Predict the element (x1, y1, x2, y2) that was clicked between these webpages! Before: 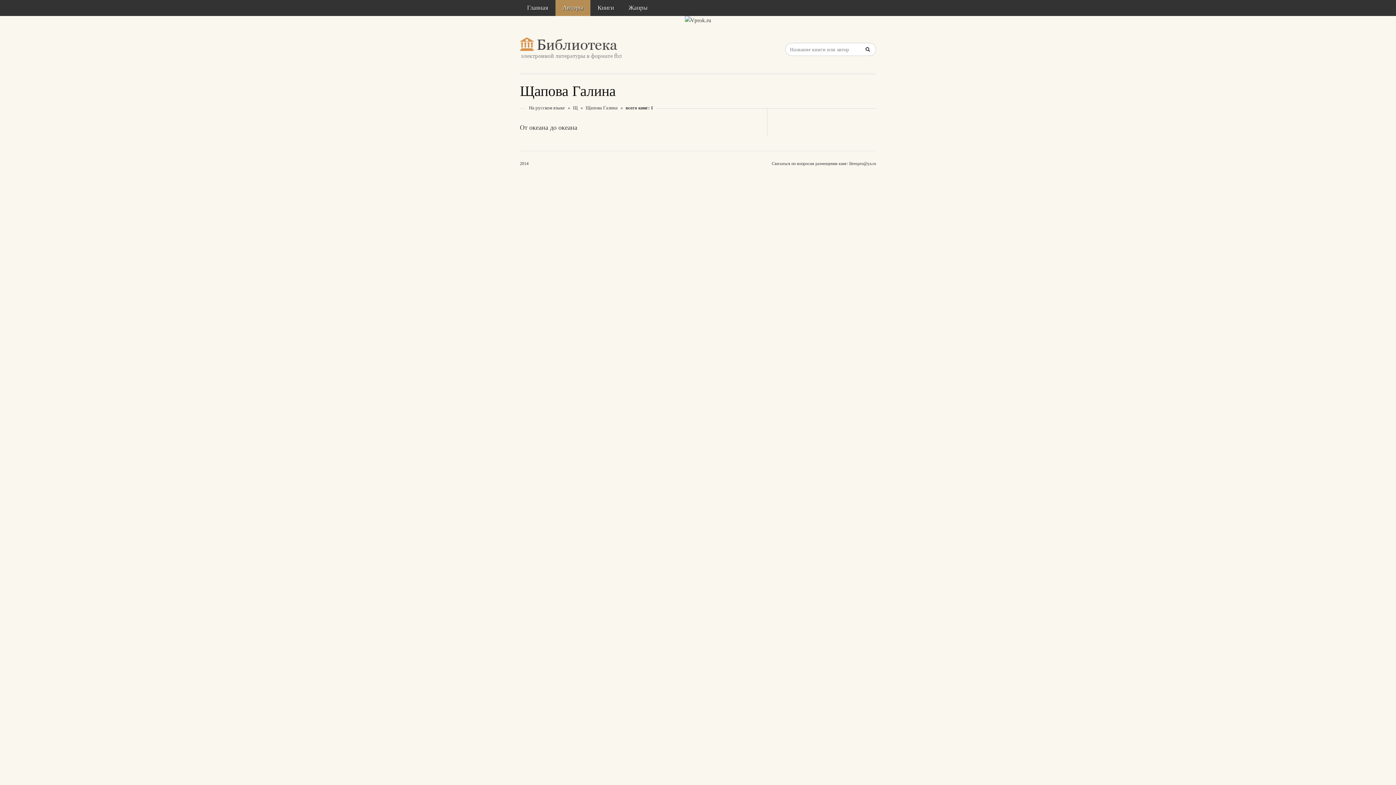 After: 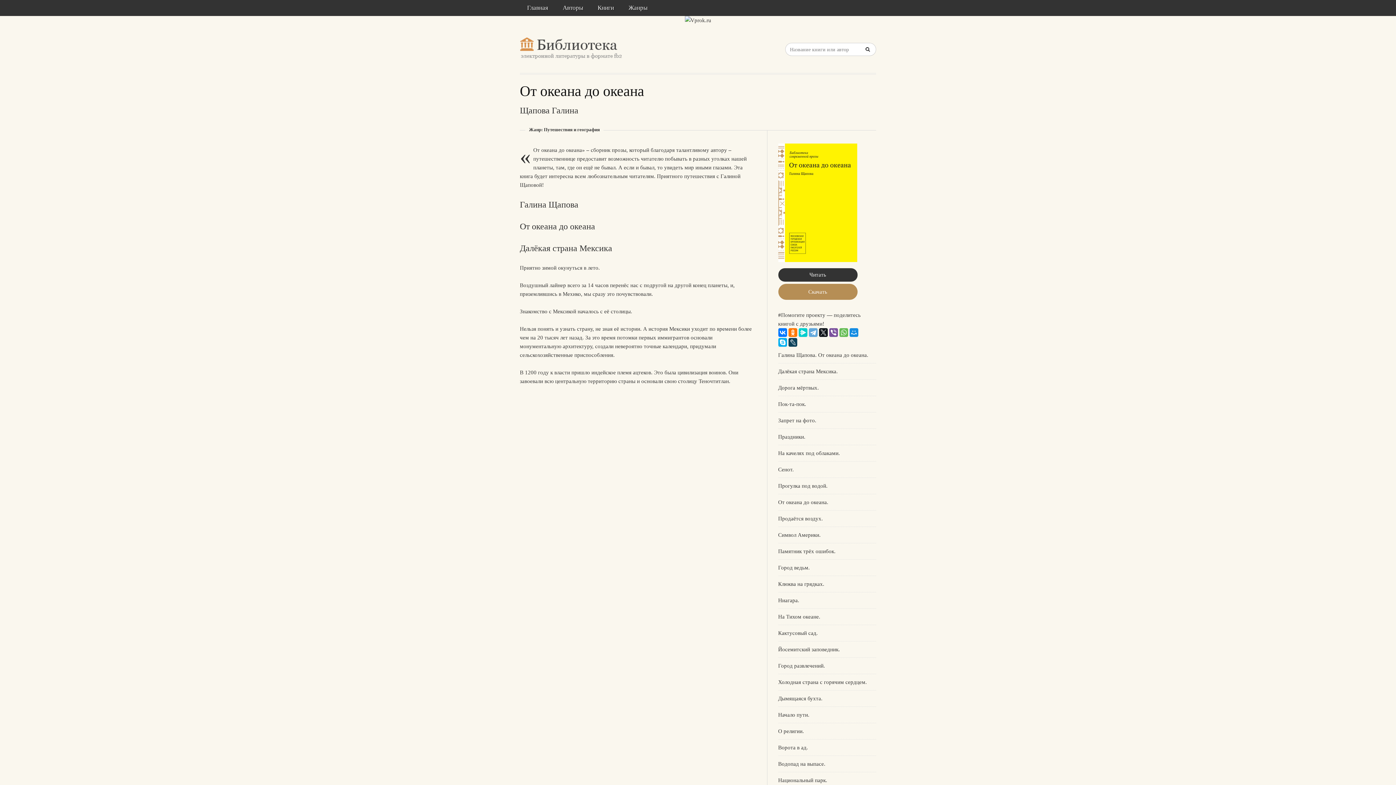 Action: bbox: (520, 124, 577, 131) label: От океана до океана